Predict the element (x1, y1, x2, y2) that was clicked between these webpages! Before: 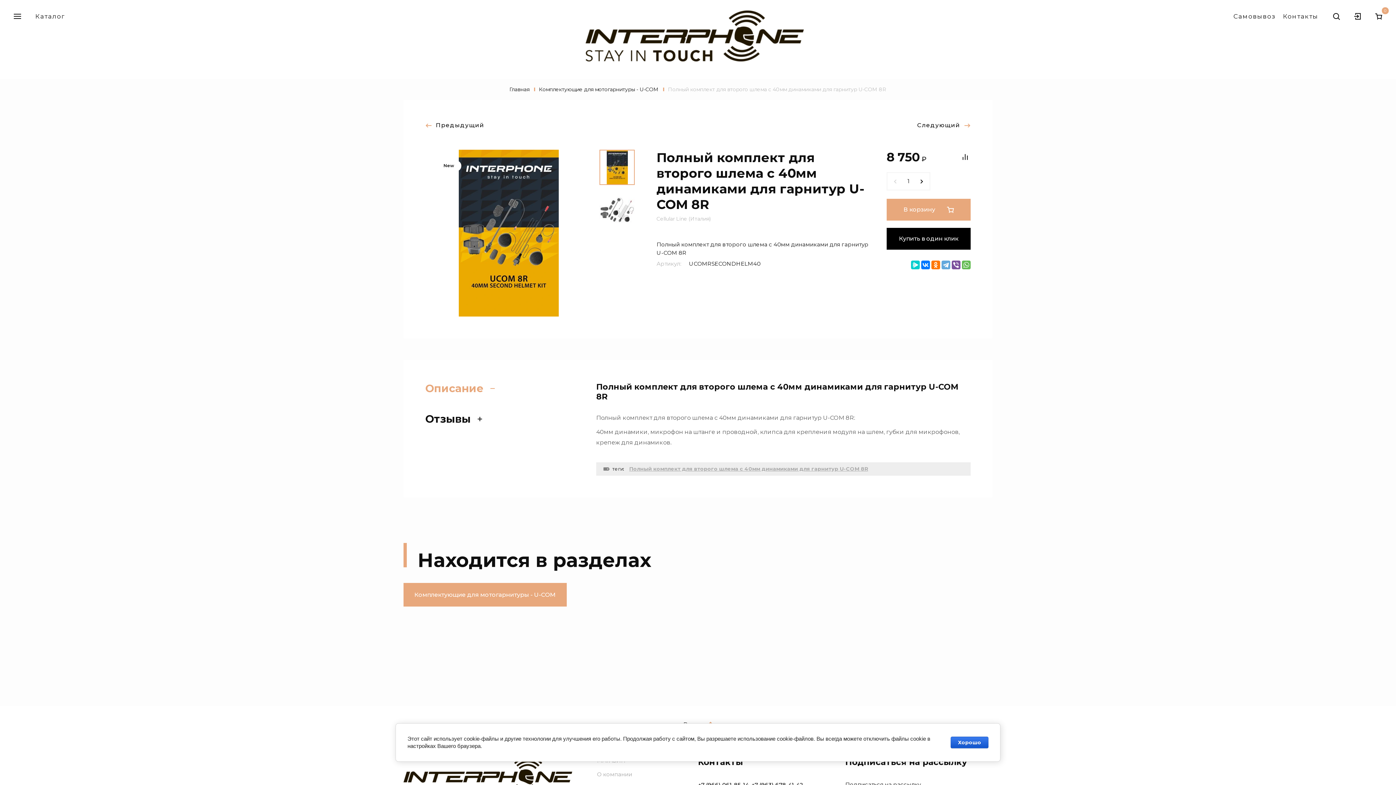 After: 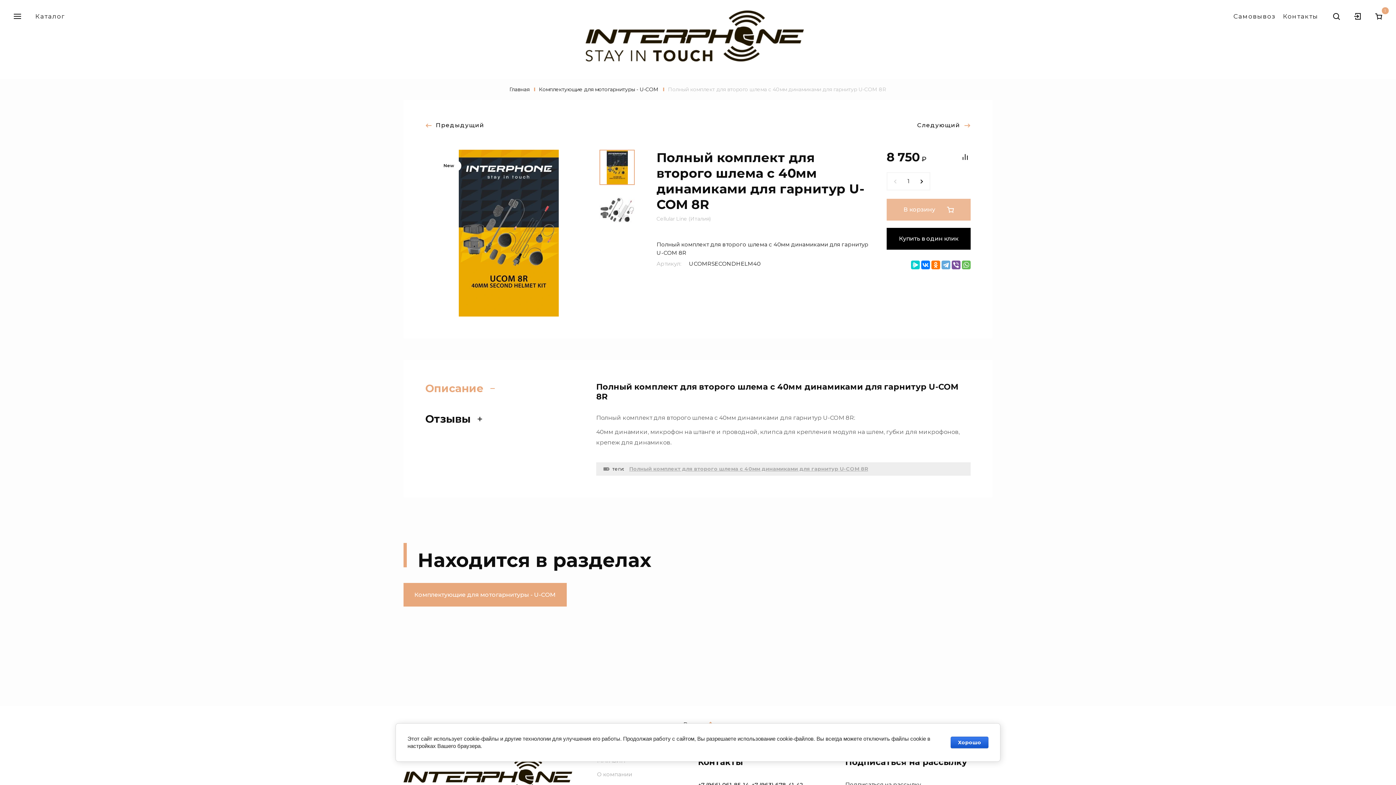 Action: label: В корзину bbox: (886, 198, 970, 220)